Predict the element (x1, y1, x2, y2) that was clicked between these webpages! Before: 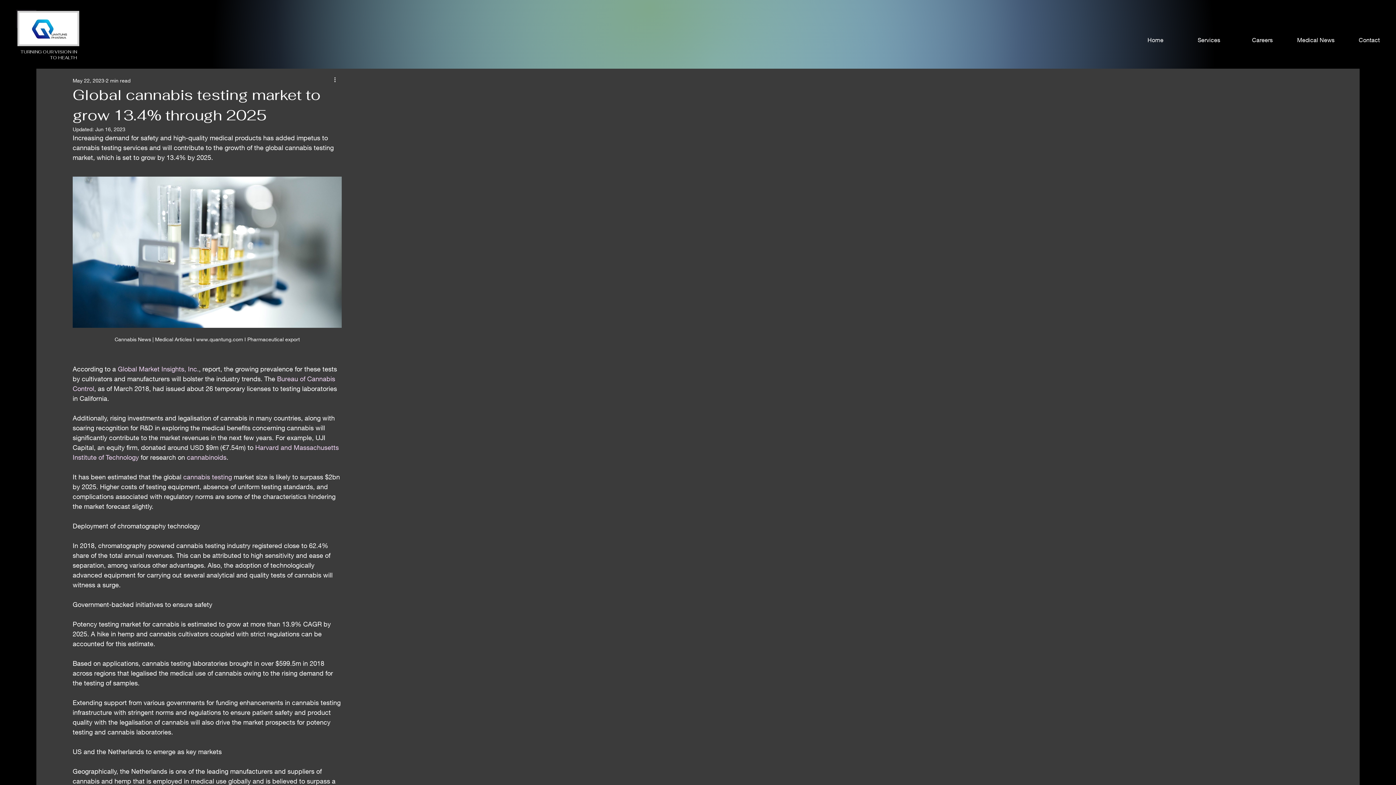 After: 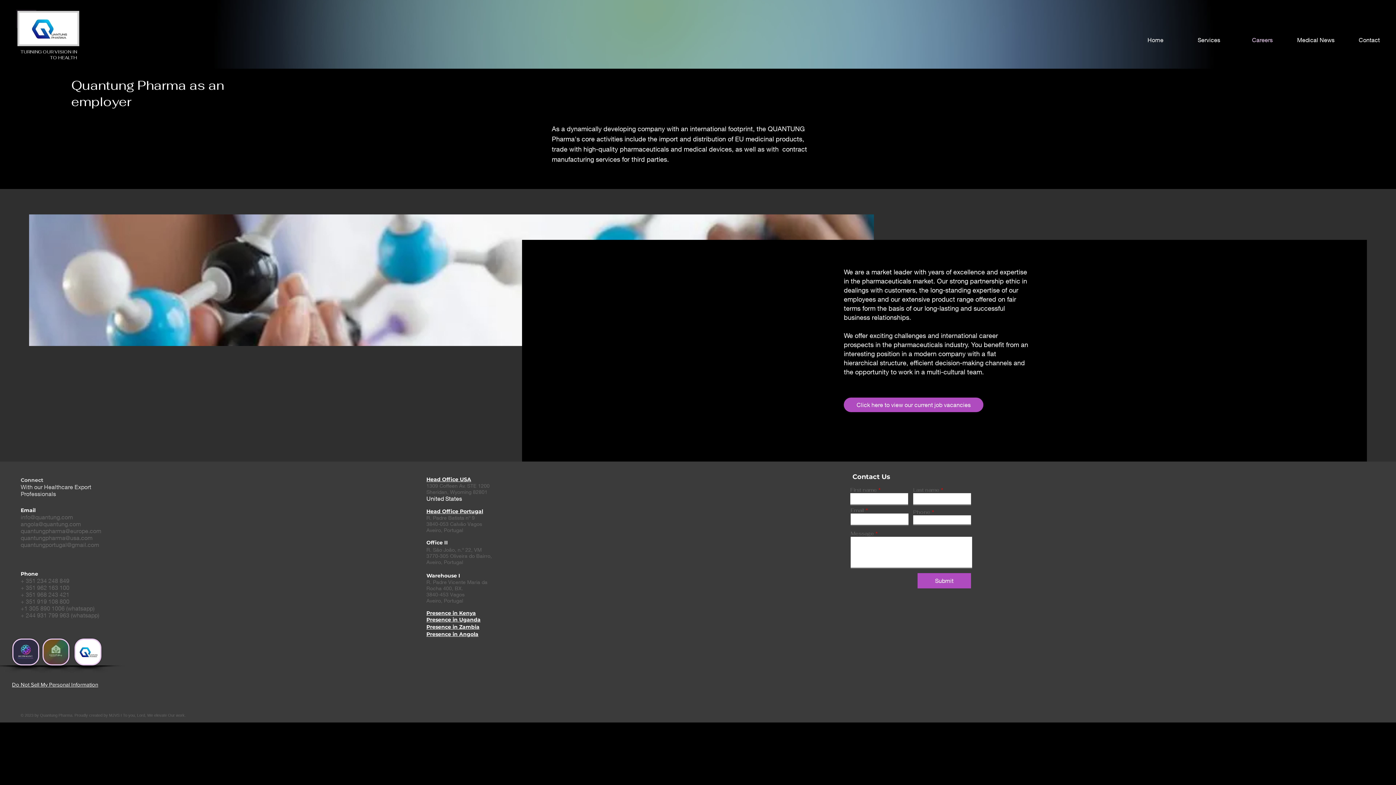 Action: bbox: (1236, 30, 1289, 49) label: Careers